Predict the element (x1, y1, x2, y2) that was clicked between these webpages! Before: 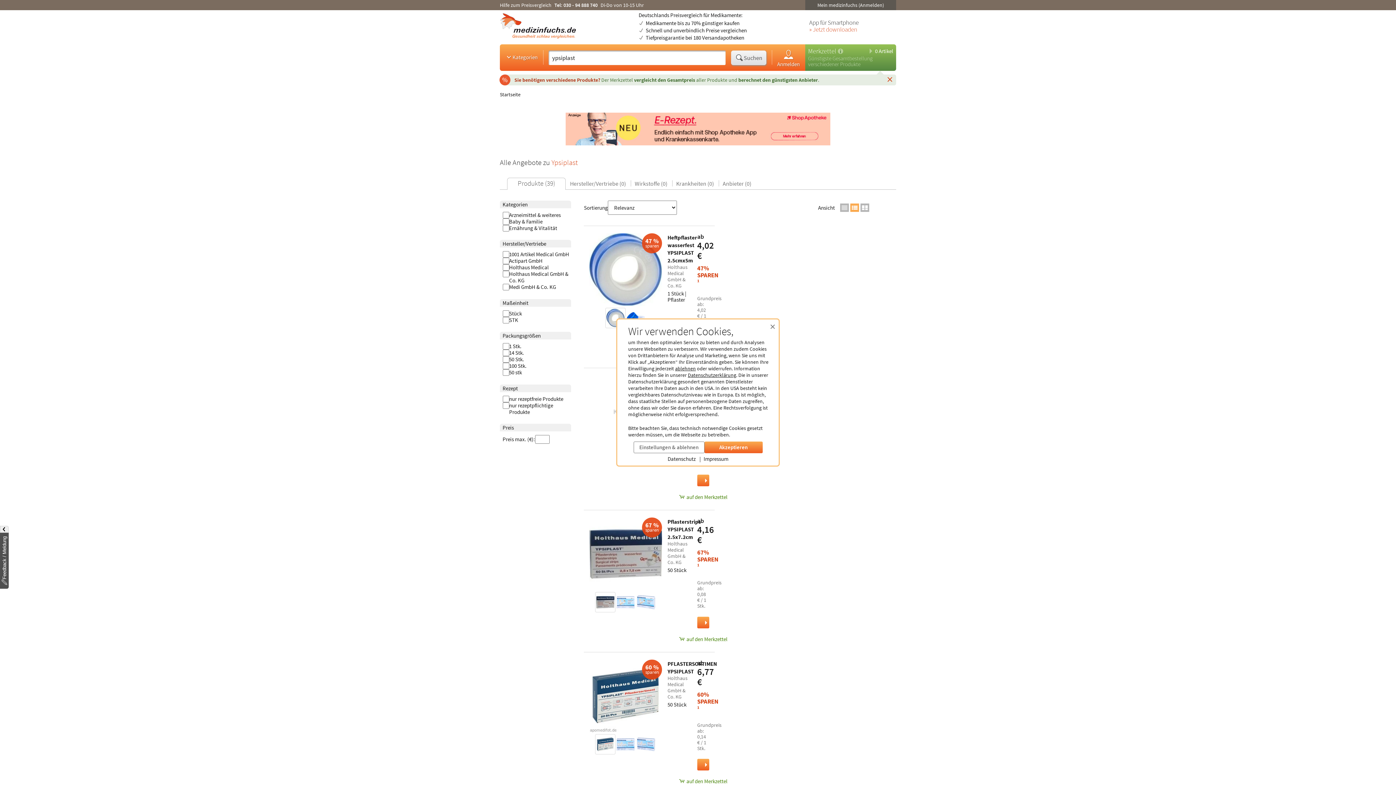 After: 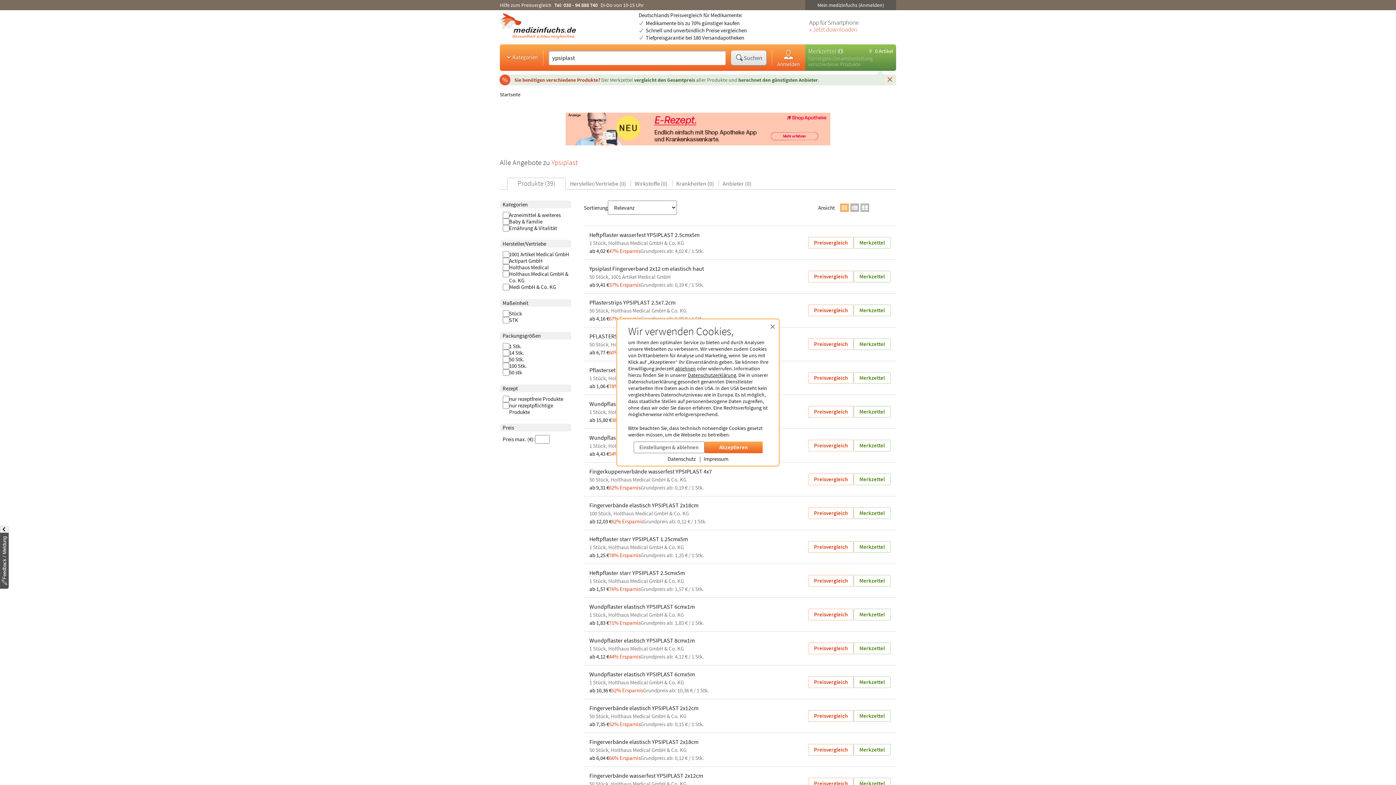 Action: bbox: (840, 203, 849, 211)